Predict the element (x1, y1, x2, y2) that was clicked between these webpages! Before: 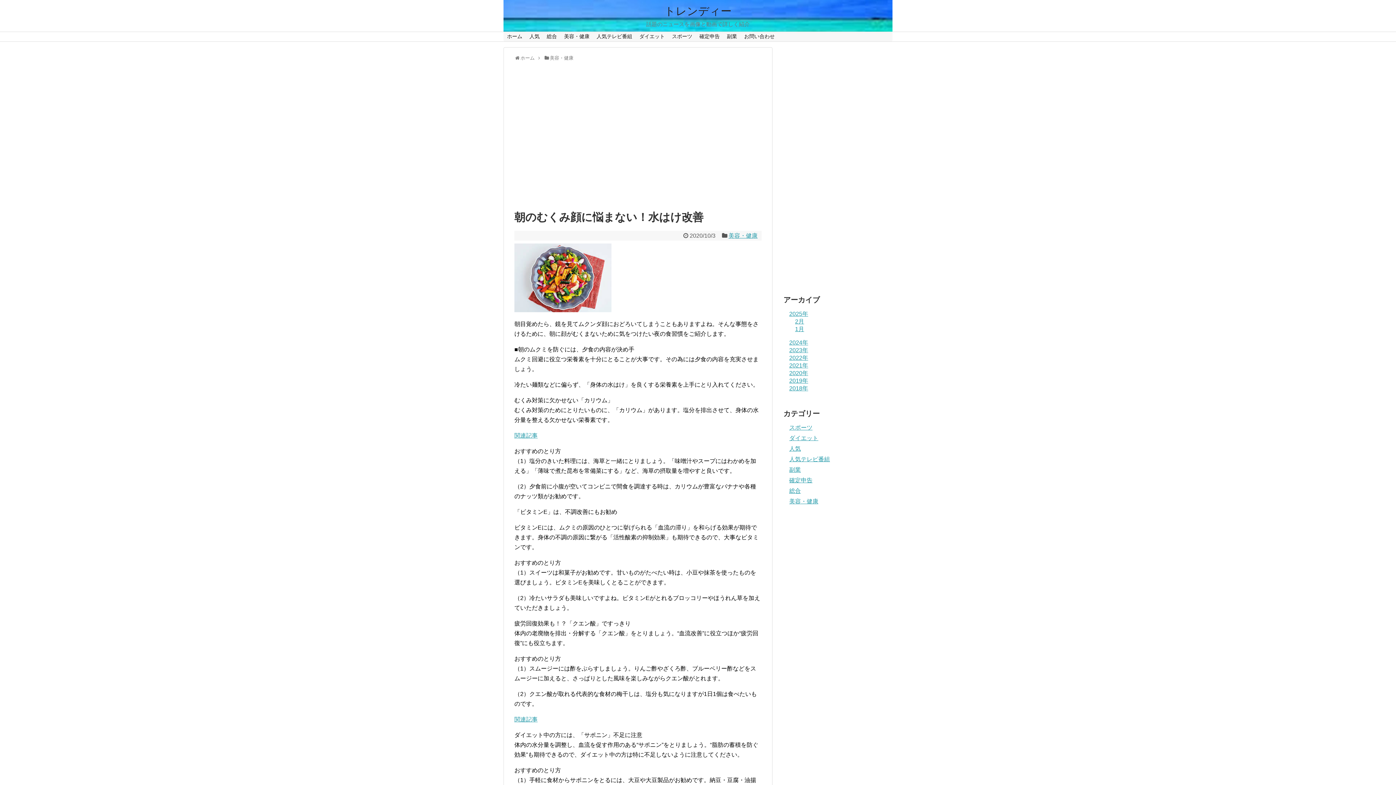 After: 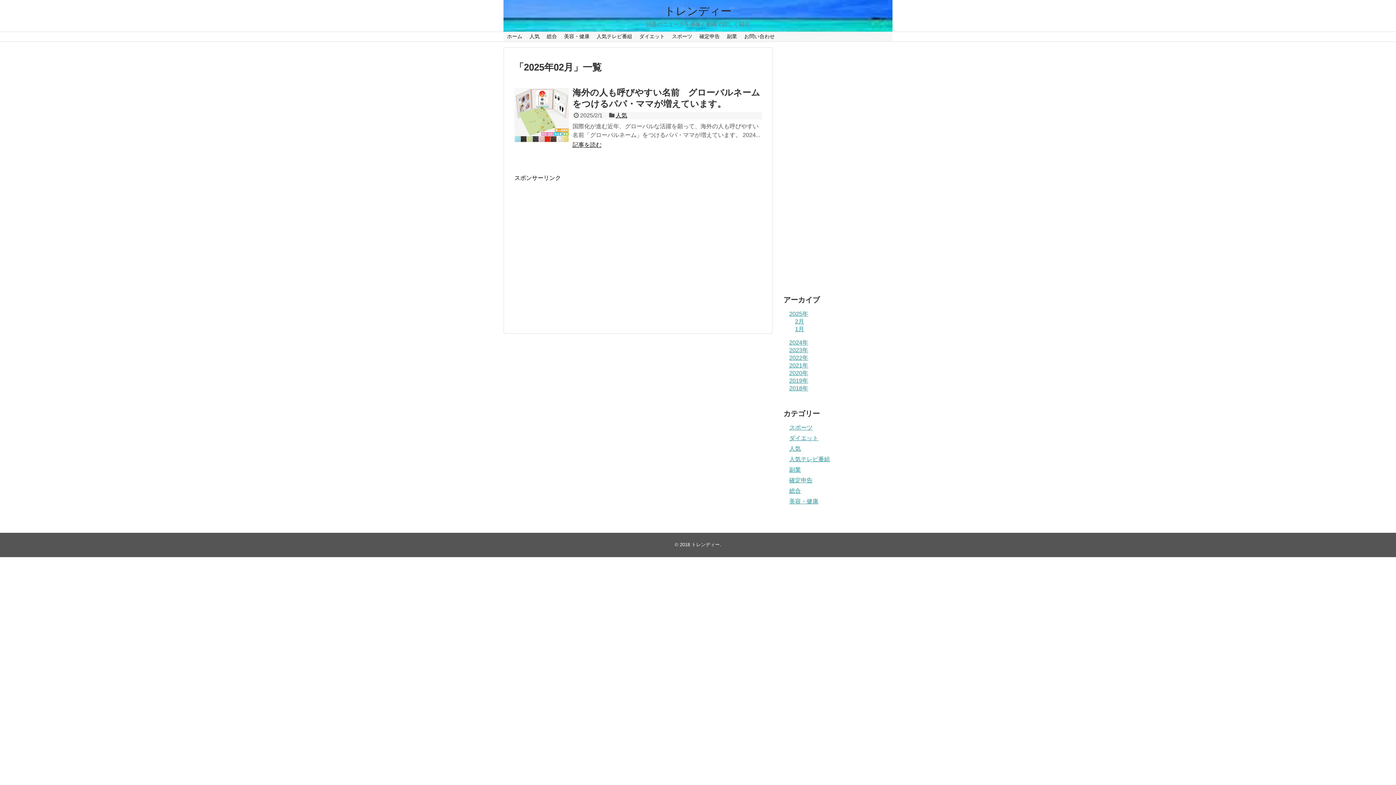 Action: label: 2月 bbox: (795, 318, 804, 324)